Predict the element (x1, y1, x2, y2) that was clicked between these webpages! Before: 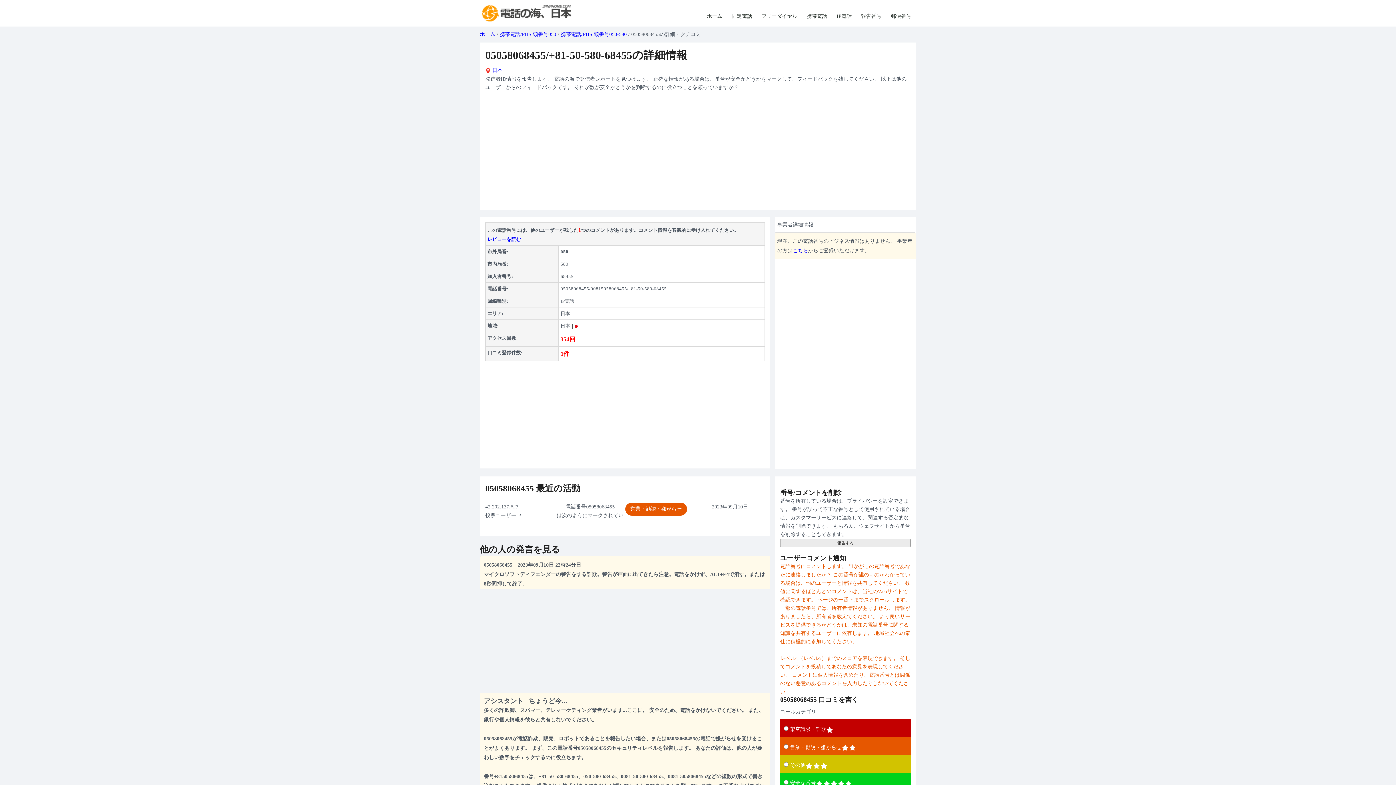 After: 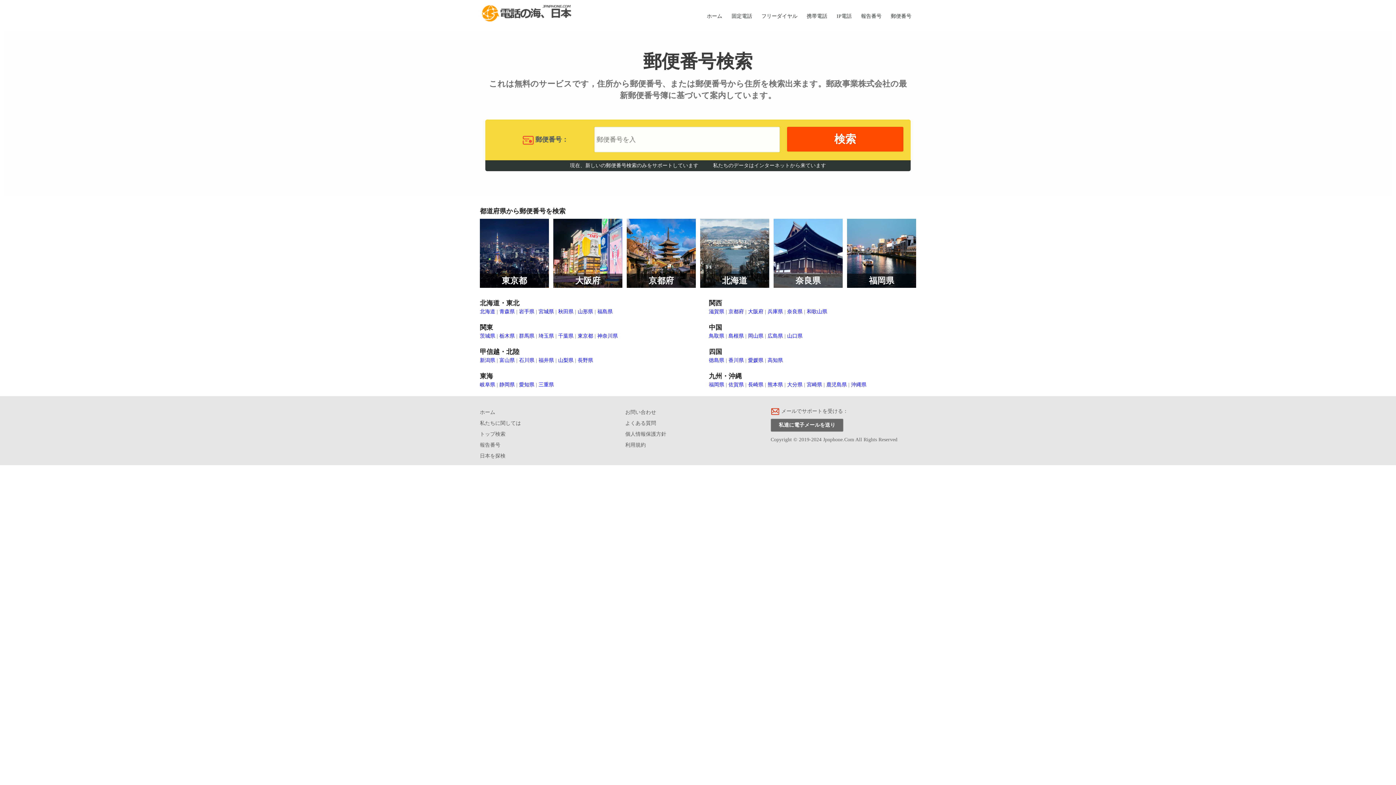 Action: bbox: (887, 13, 915, 18) label: 郵便番号